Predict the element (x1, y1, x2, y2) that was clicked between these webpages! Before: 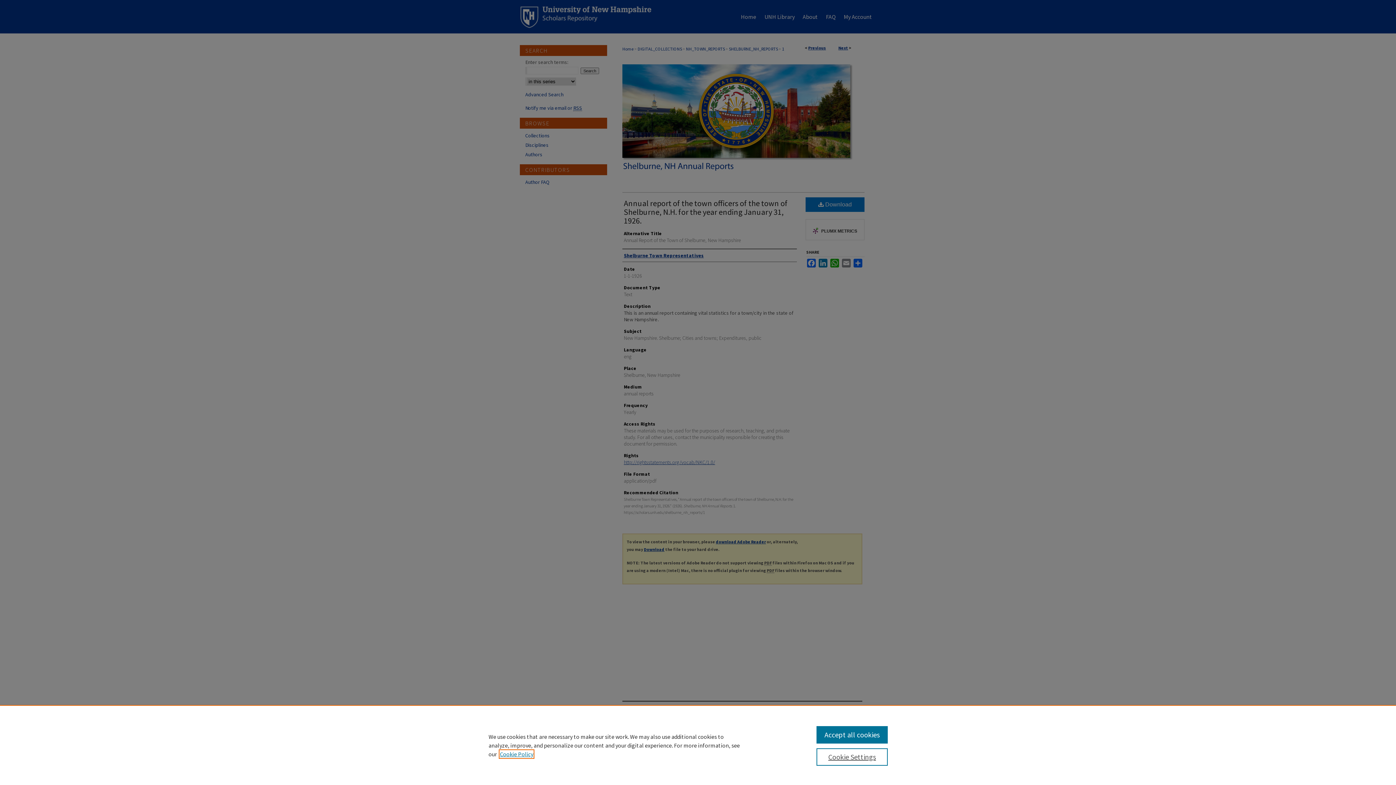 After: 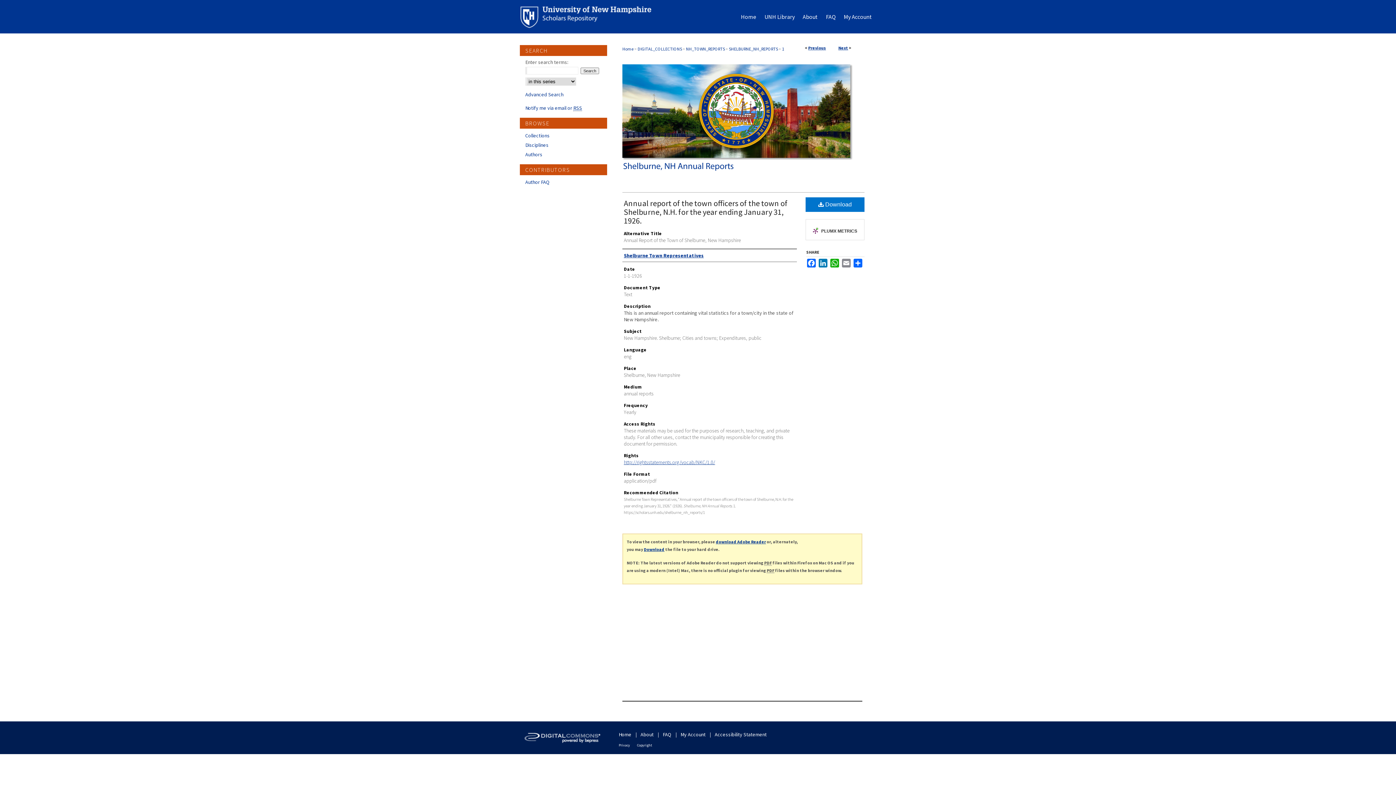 Action: bbox: (816, 726, 887, 744) label: Accept all cookies